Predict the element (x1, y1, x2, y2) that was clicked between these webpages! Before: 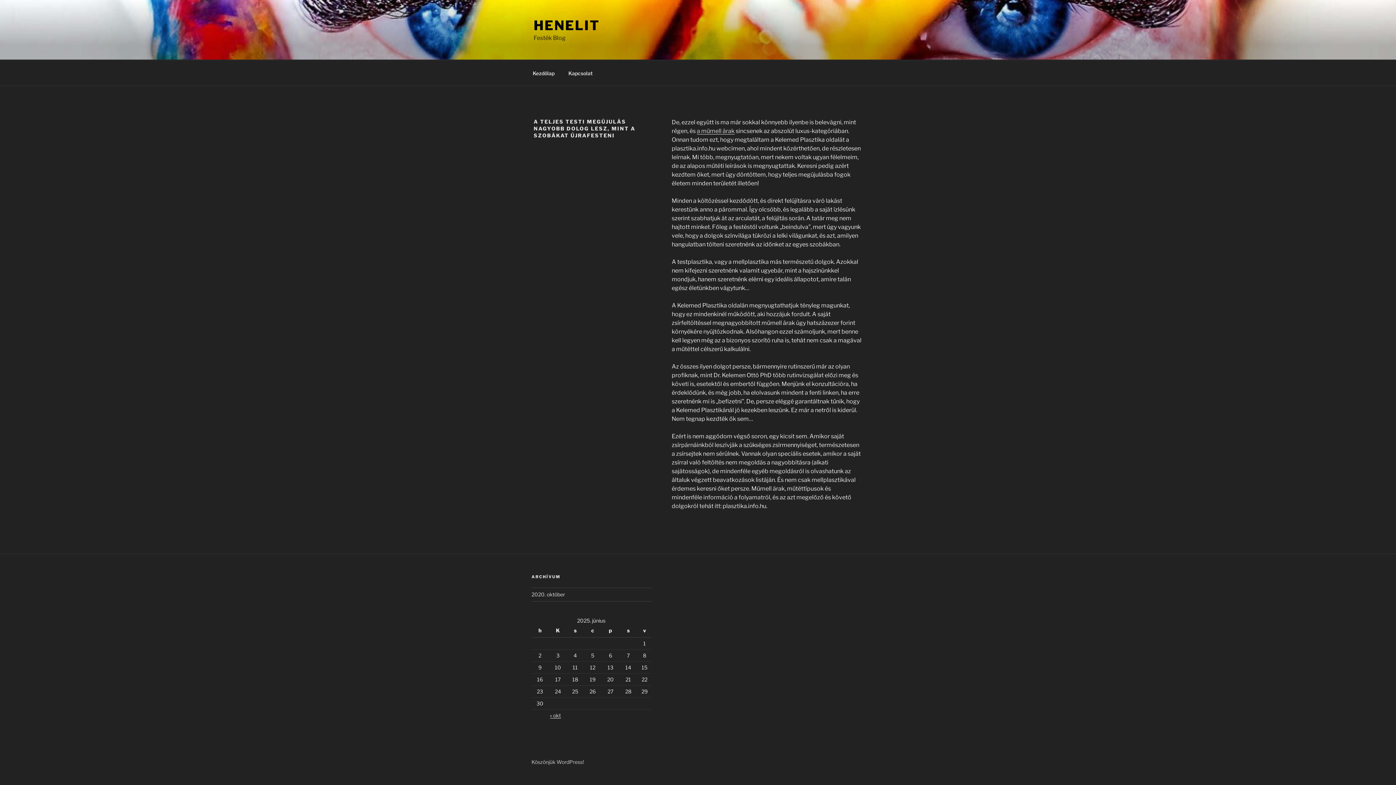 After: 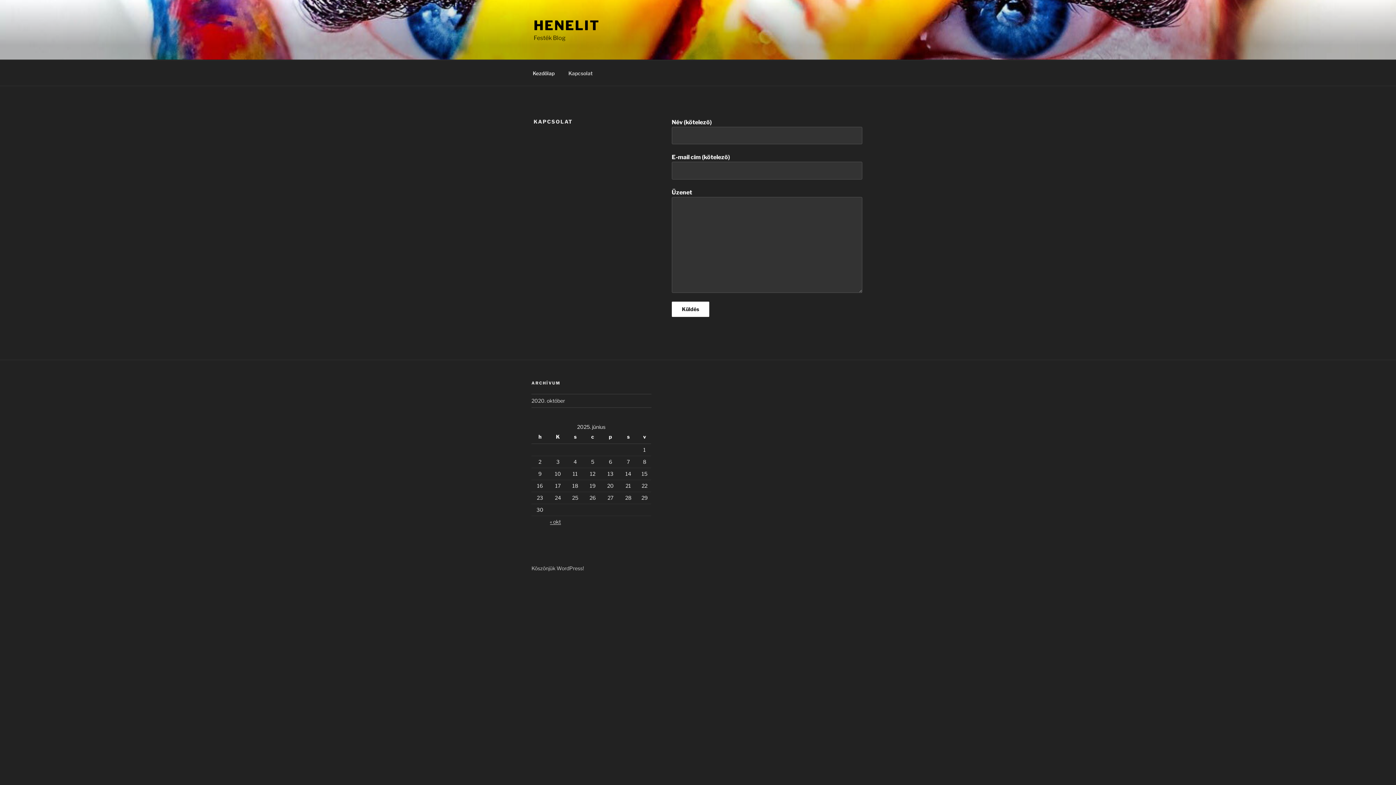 Action: label: Kapcsolat bbox: (562, 64, 599, 82)